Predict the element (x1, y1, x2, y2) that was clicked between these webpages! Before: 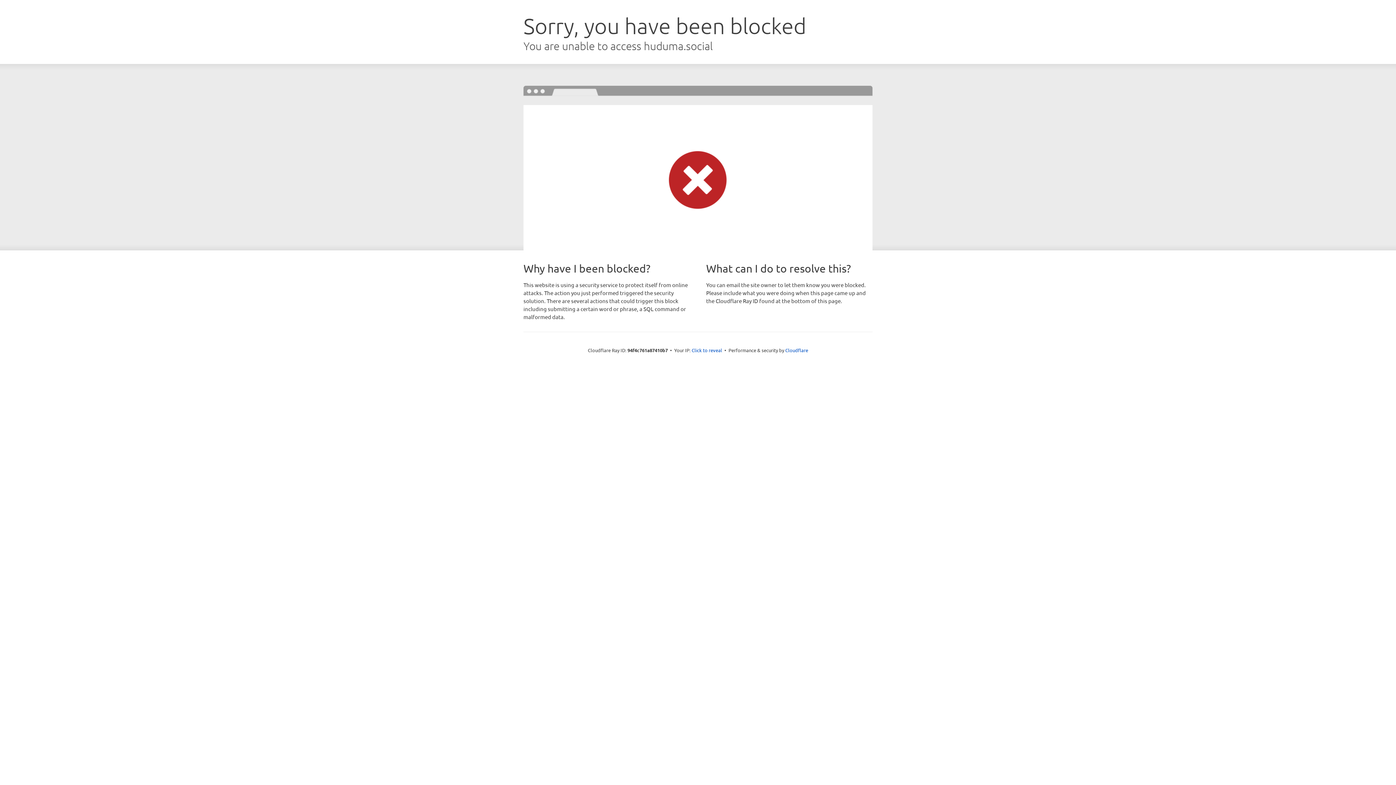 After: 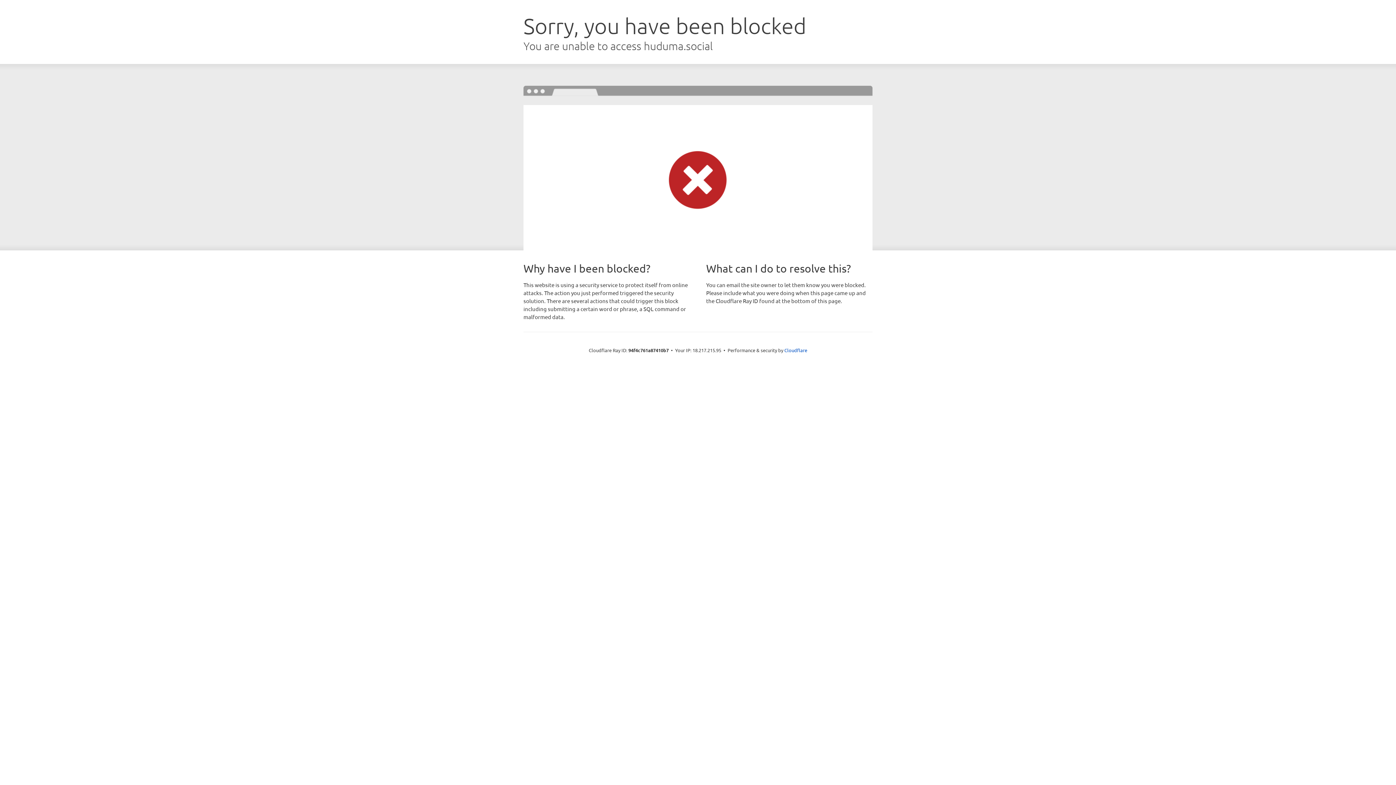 Action: label: Click to reveal bbox: (691, 346, 722, 353)